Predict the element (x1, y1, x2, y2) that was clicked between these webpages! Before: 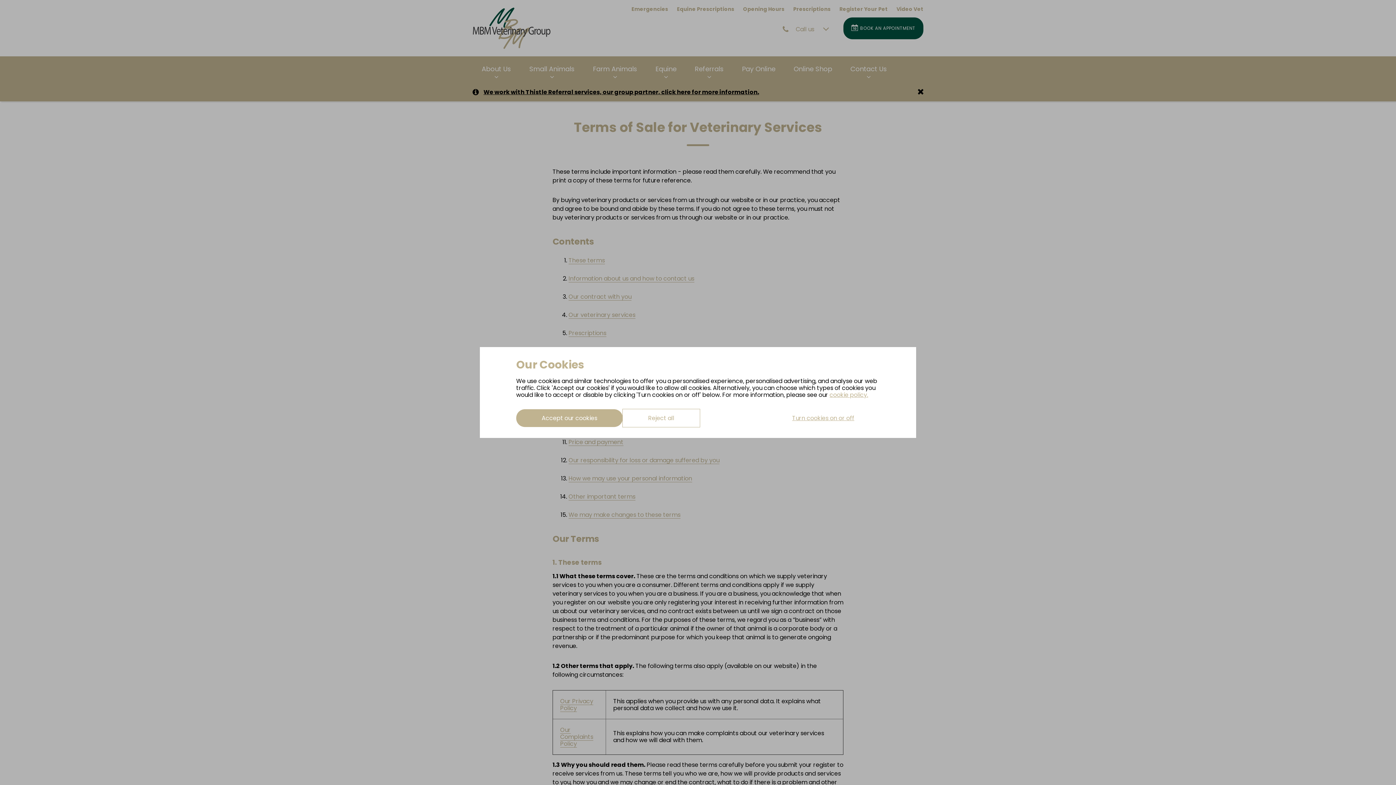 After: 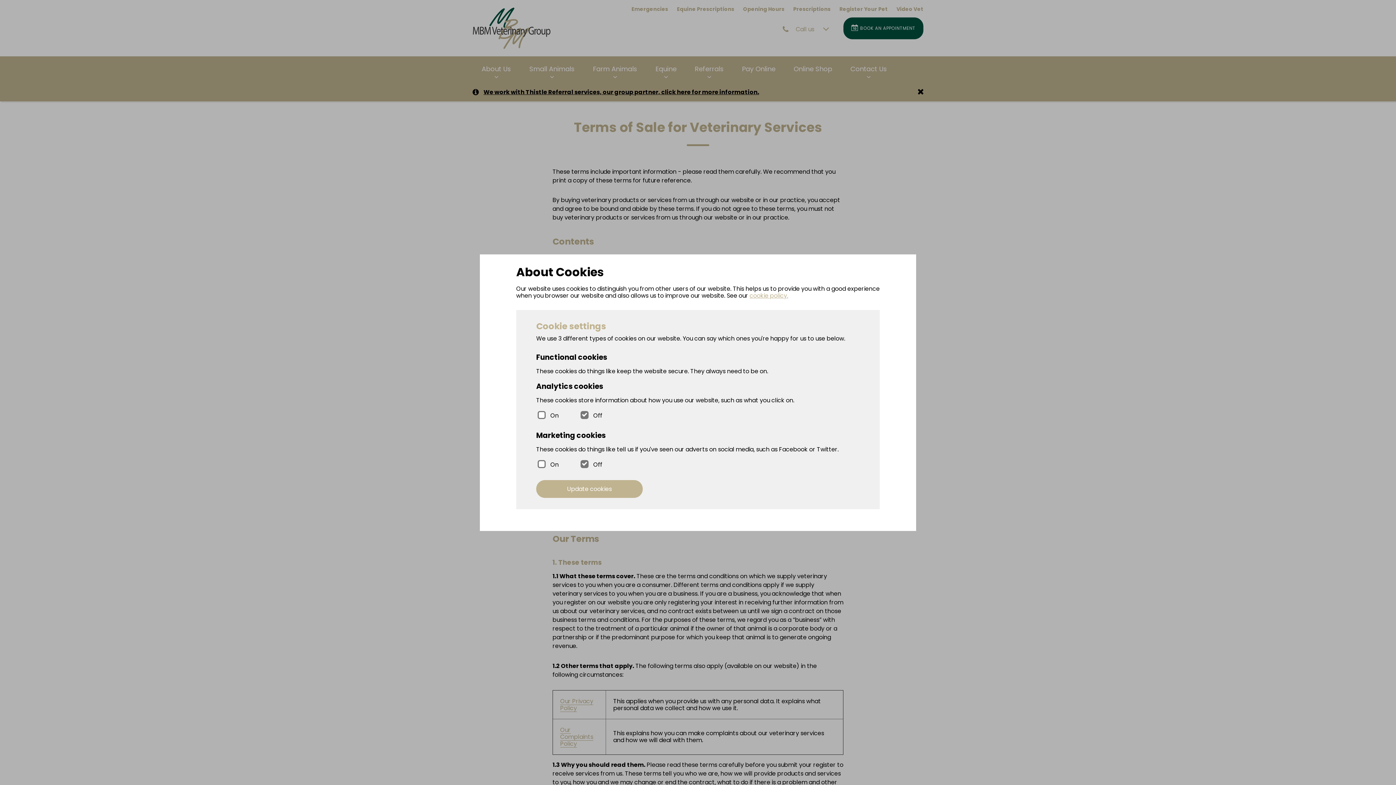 Action: bbox: (766, 409, 880, 427) label: Turn cookies on or off